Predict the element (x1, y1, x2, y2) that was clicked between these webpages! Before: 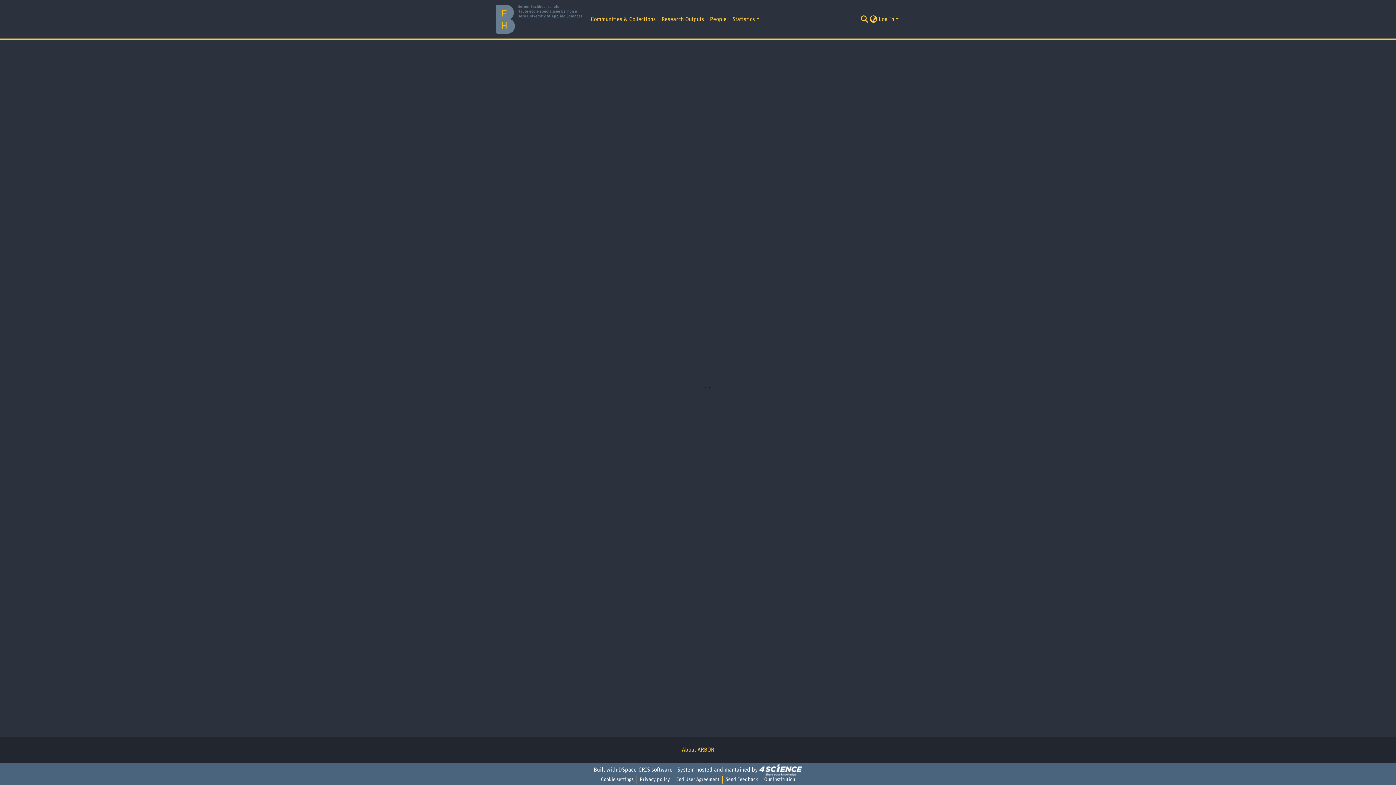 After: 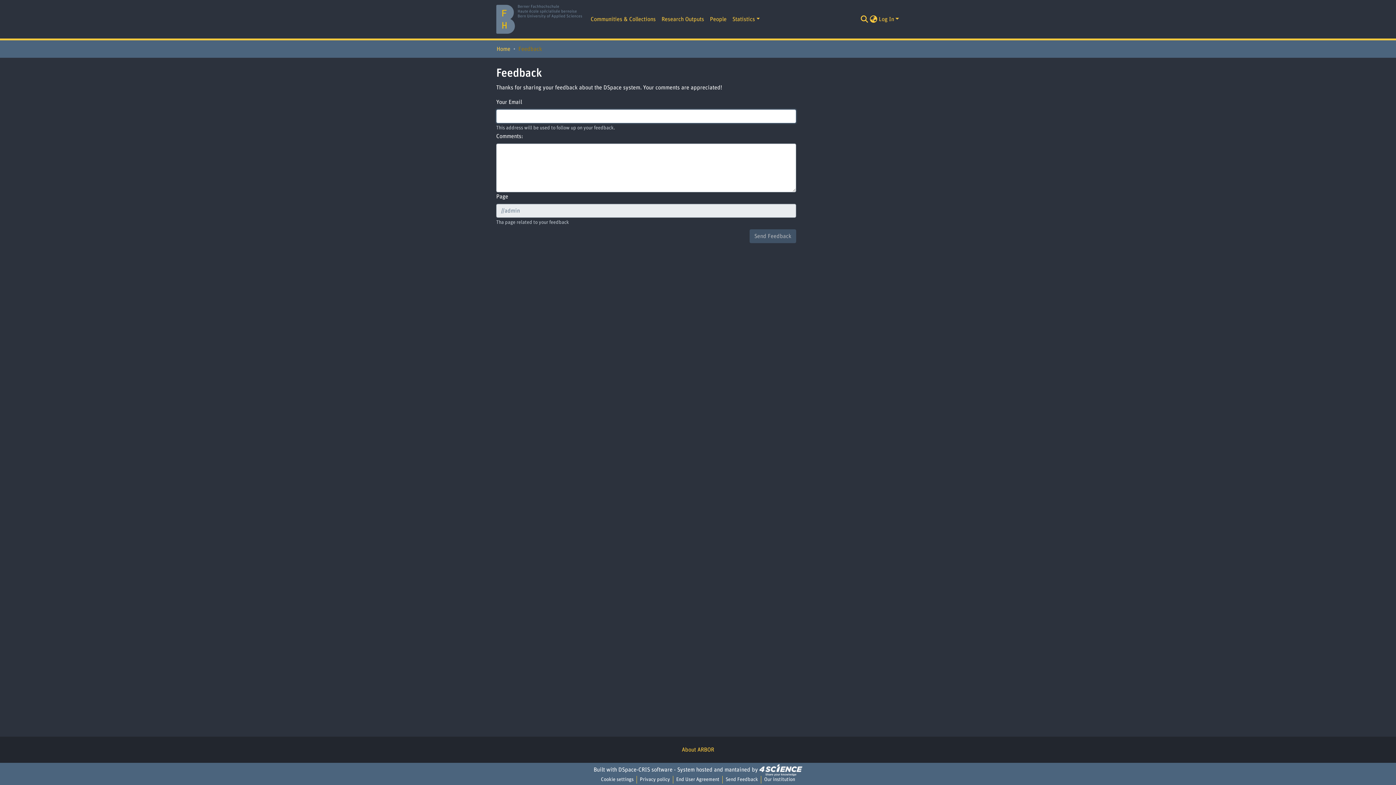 Action: label: Send Feedback bbox: (722, 776, 761, 784)